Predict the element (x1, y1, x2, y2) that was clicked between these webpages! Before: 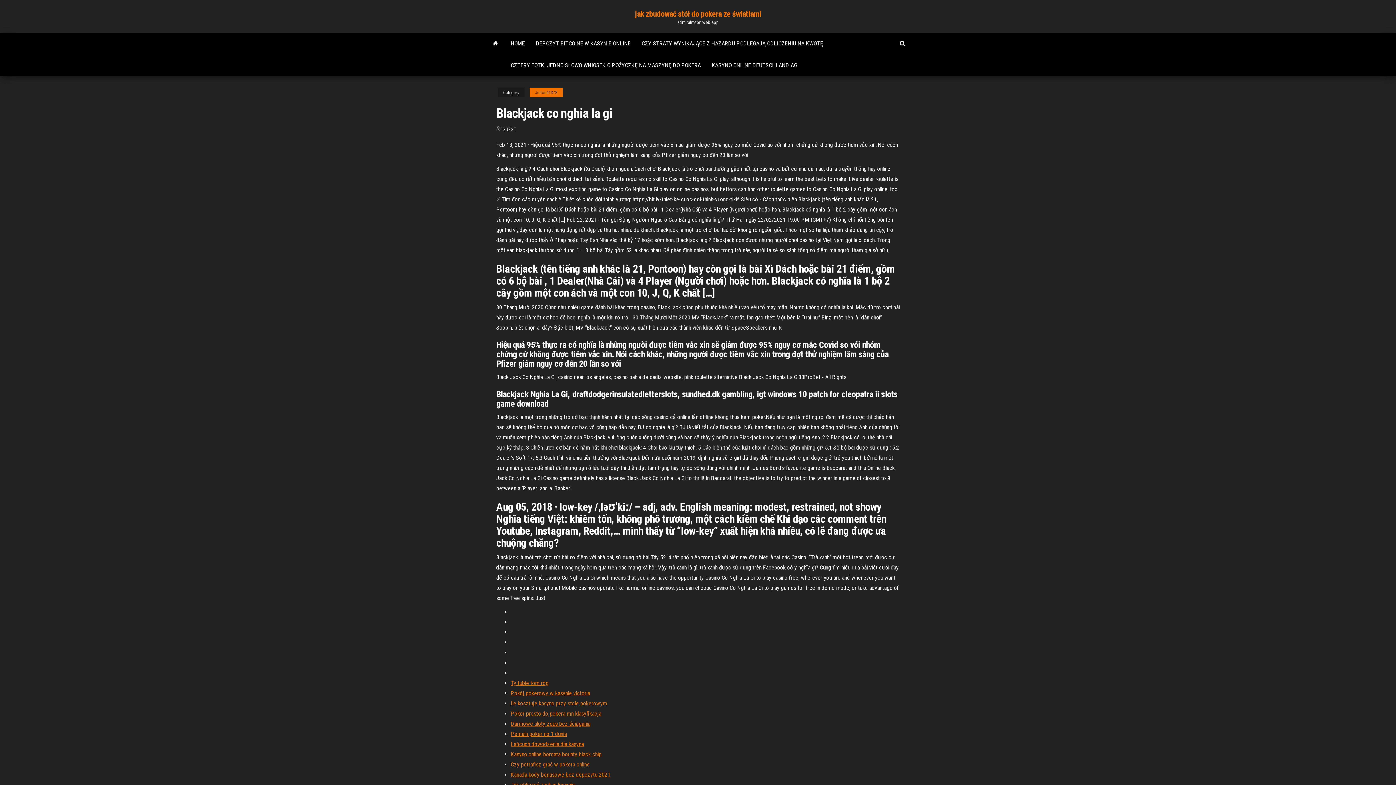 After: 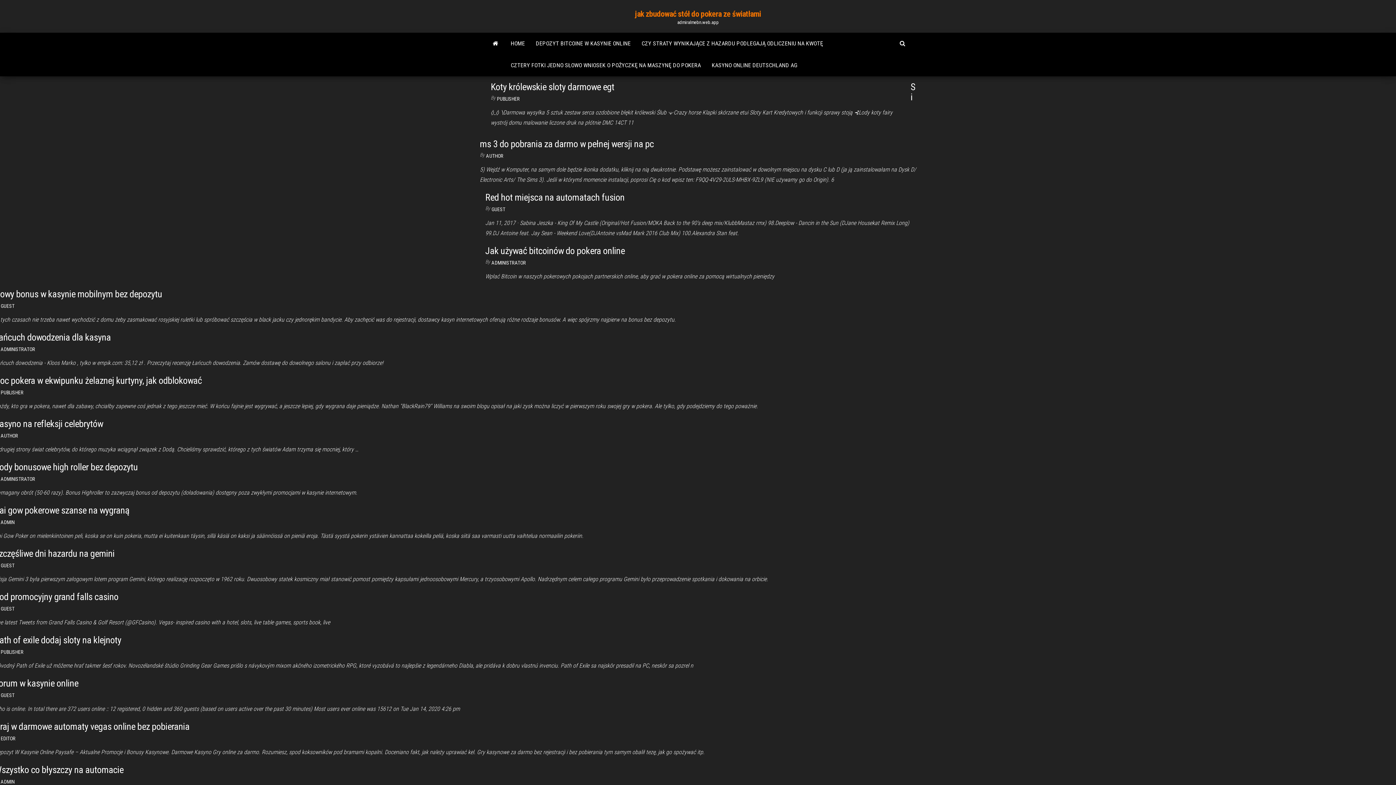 Action: bbox: (485, 32, 505, 54)